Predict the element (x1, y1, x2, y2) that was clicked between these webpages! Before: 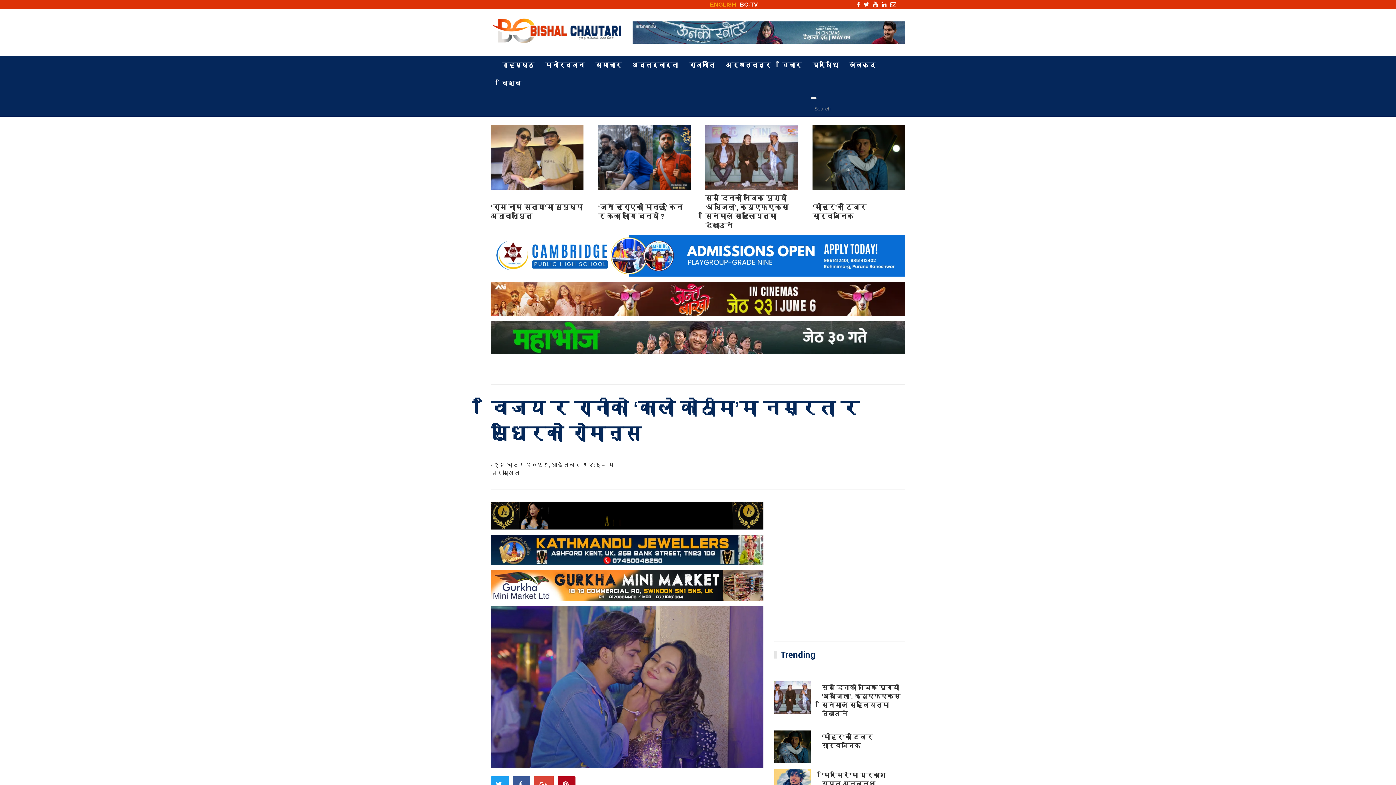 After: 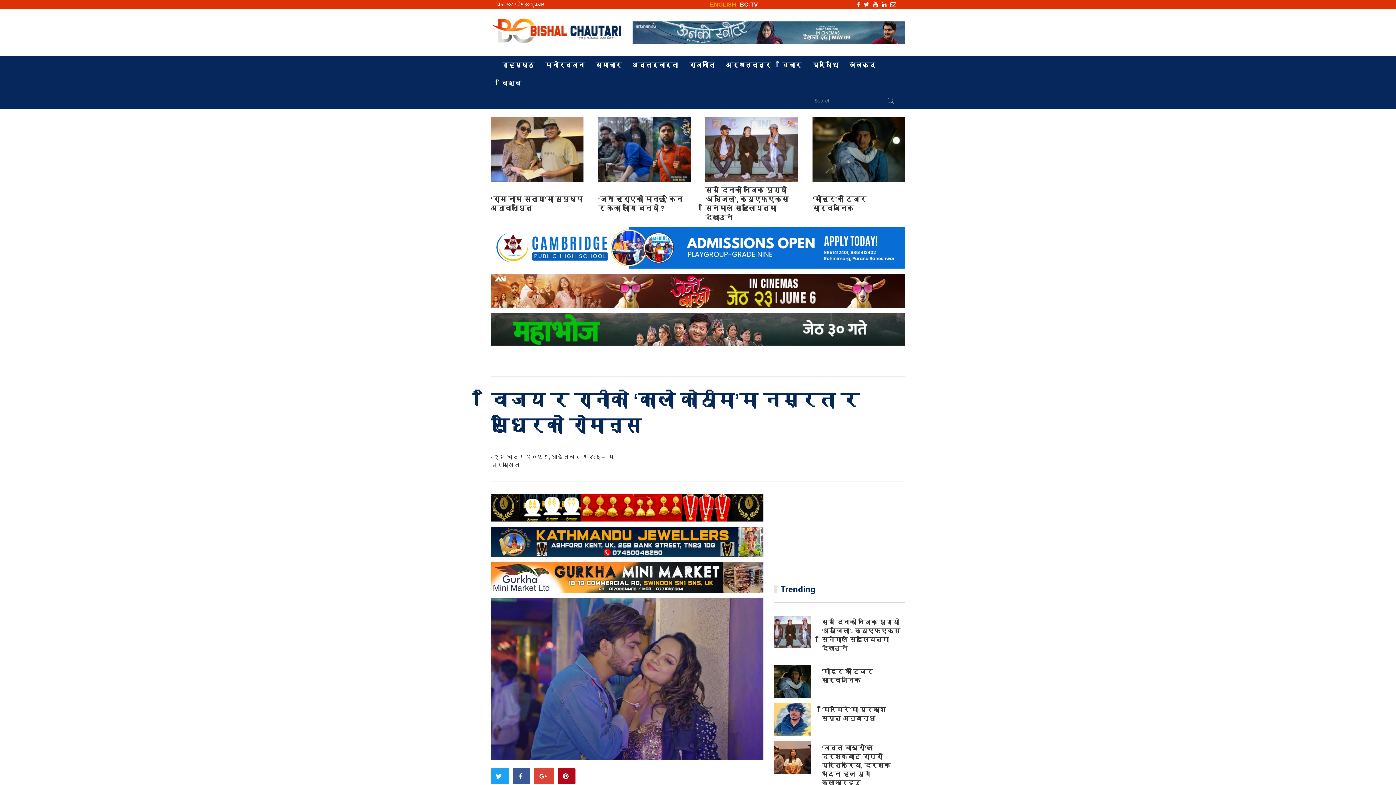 Action: bbox: (490, 235, 905, 276)